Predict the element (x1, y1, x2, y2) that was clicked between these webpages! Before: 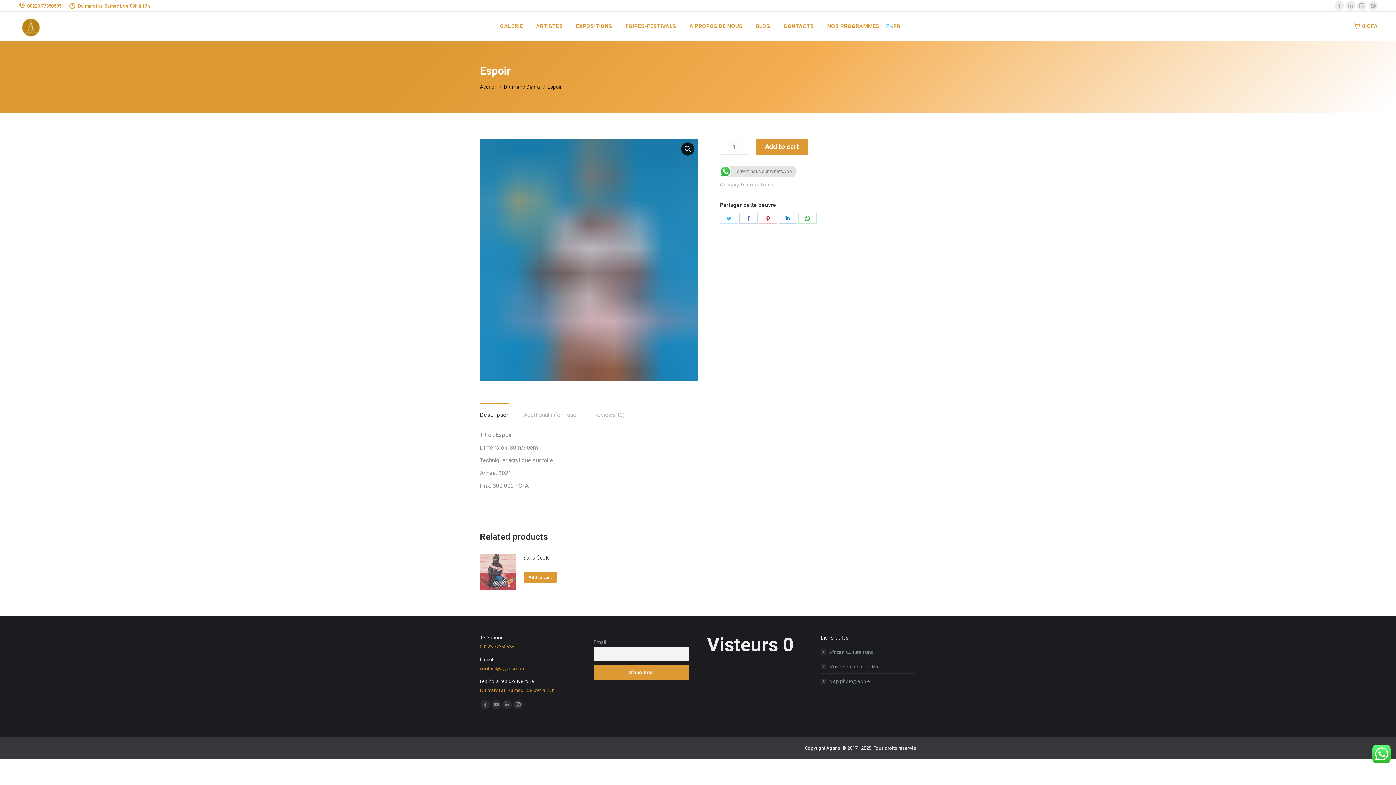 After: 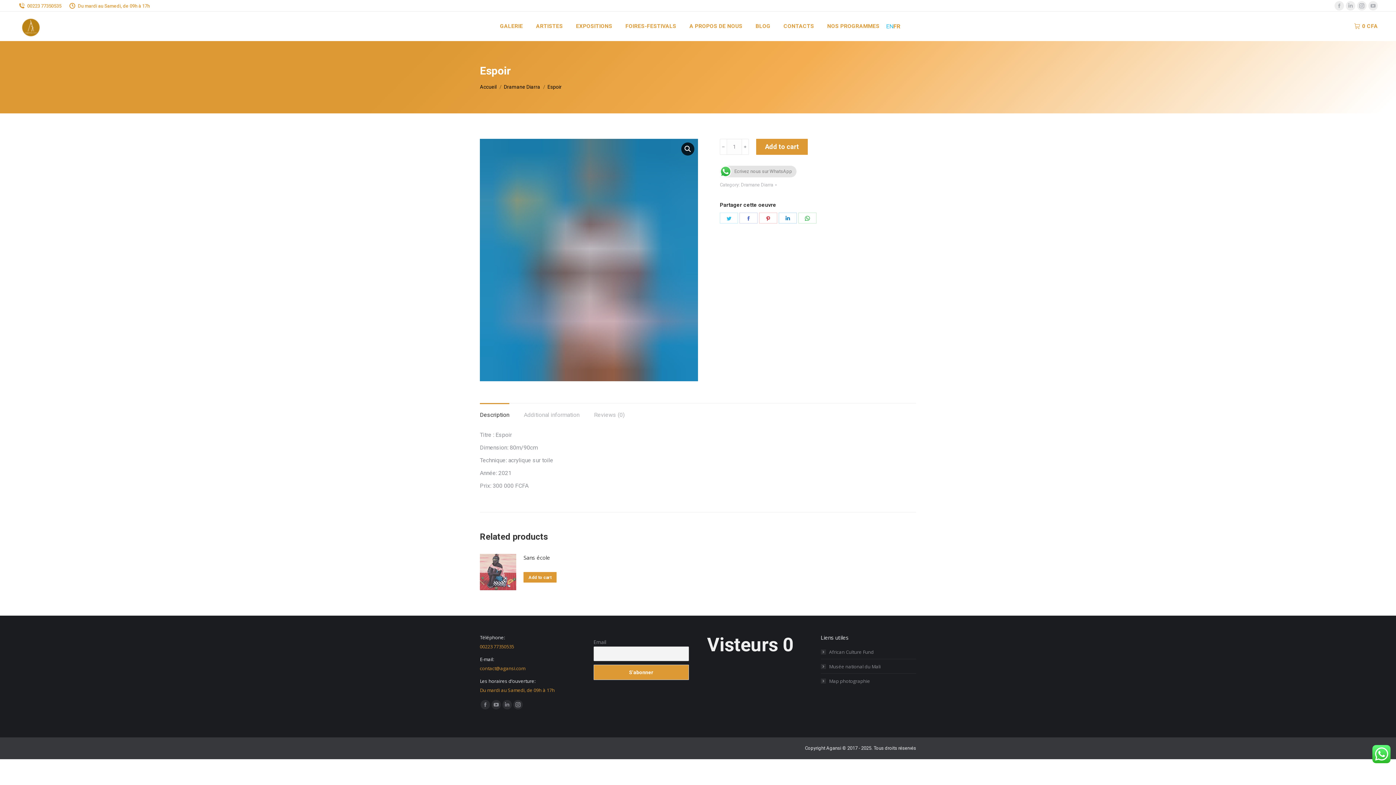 Action: label: Description bbox: (480, 411, 509, 418)